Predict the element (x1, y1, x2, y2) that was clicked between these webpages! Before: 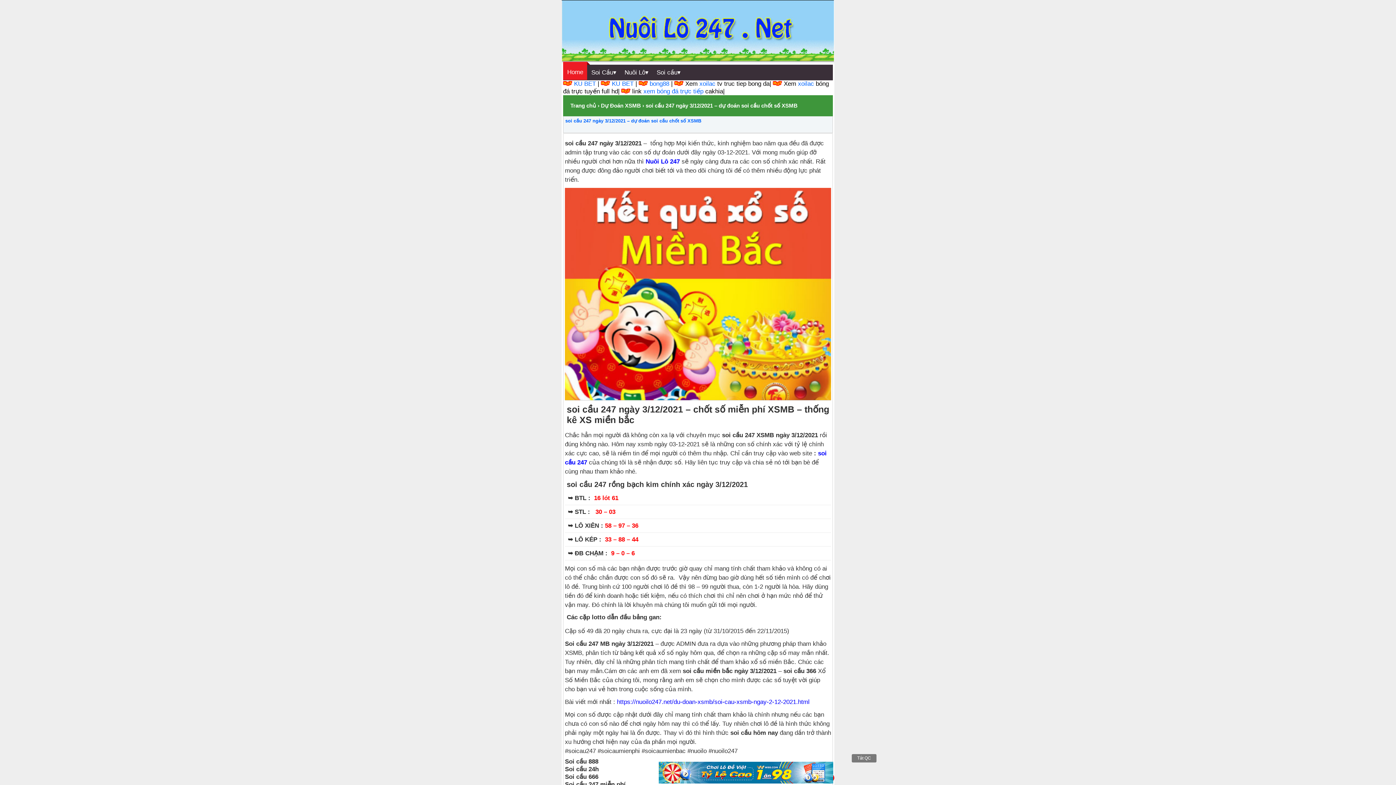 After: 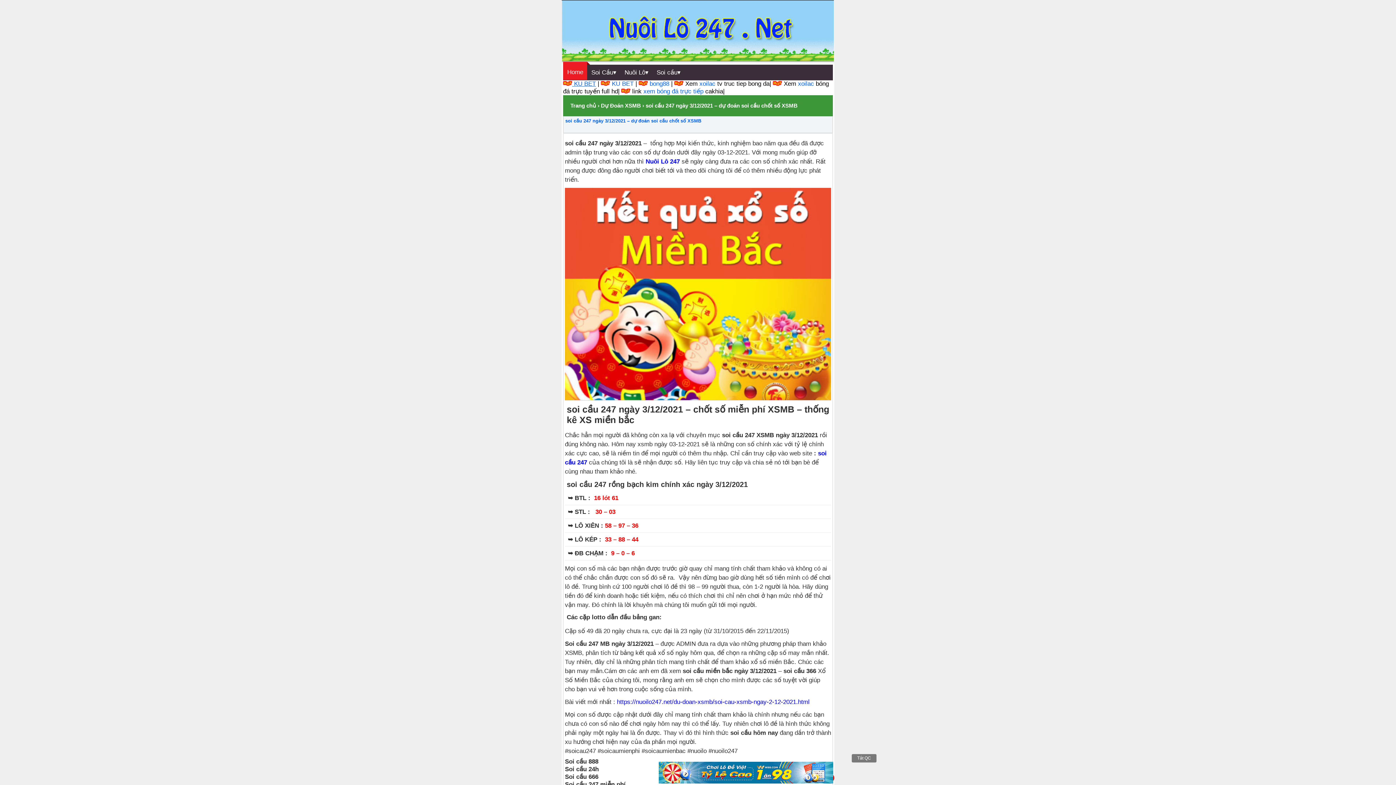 Action: label:  KU BET bbox: (572, 80, 596, 87)